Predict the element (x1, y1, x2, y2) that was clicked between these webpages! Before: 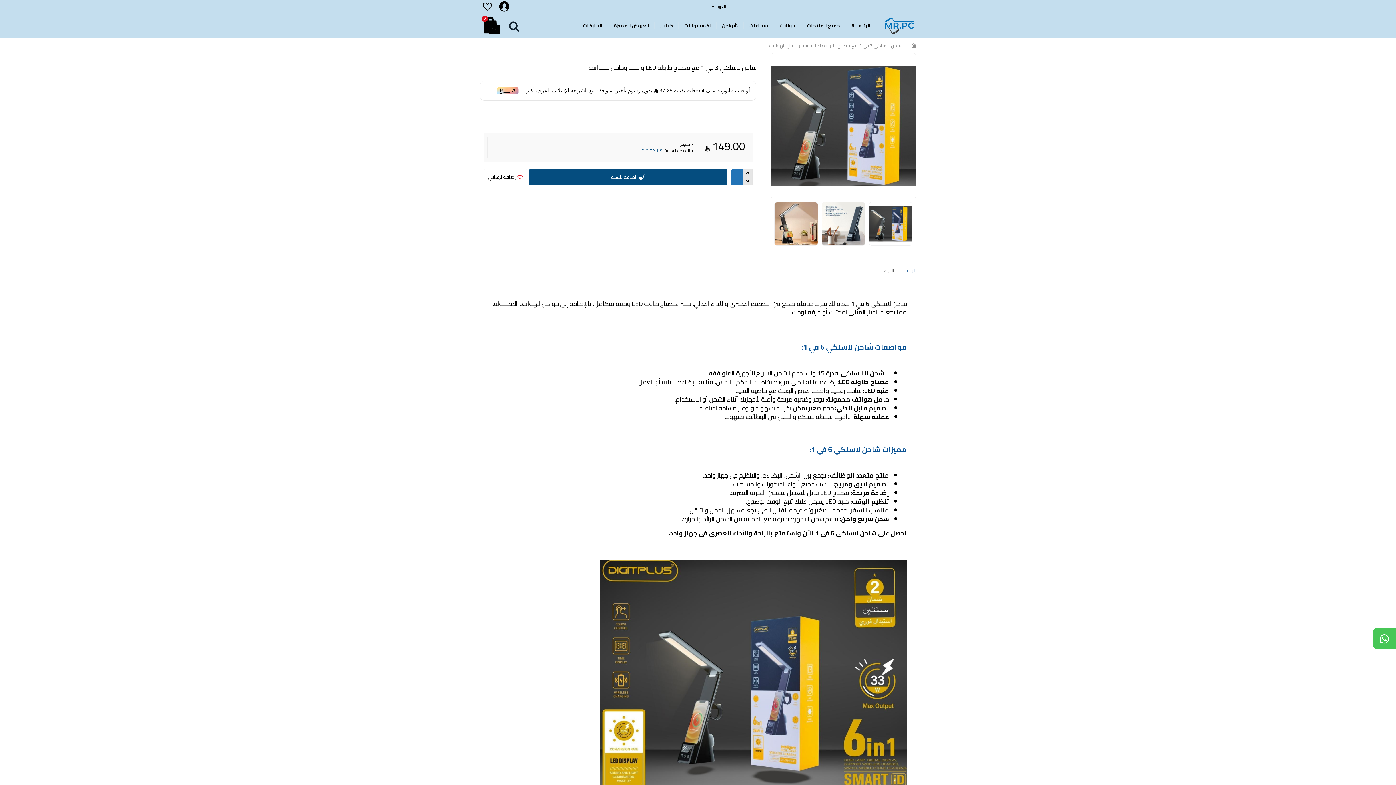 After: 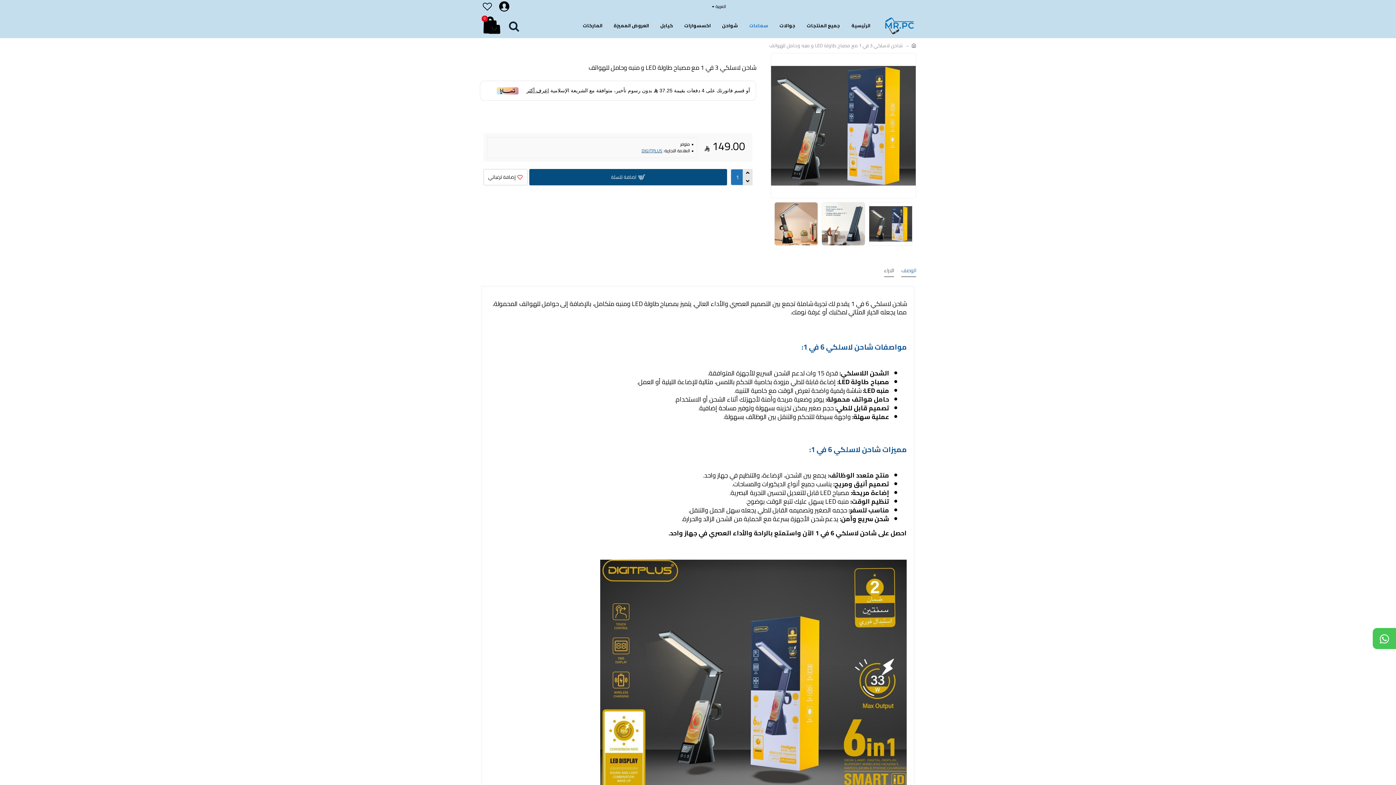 Action: bbox: (744, 22, 774, 28) label: سماعات